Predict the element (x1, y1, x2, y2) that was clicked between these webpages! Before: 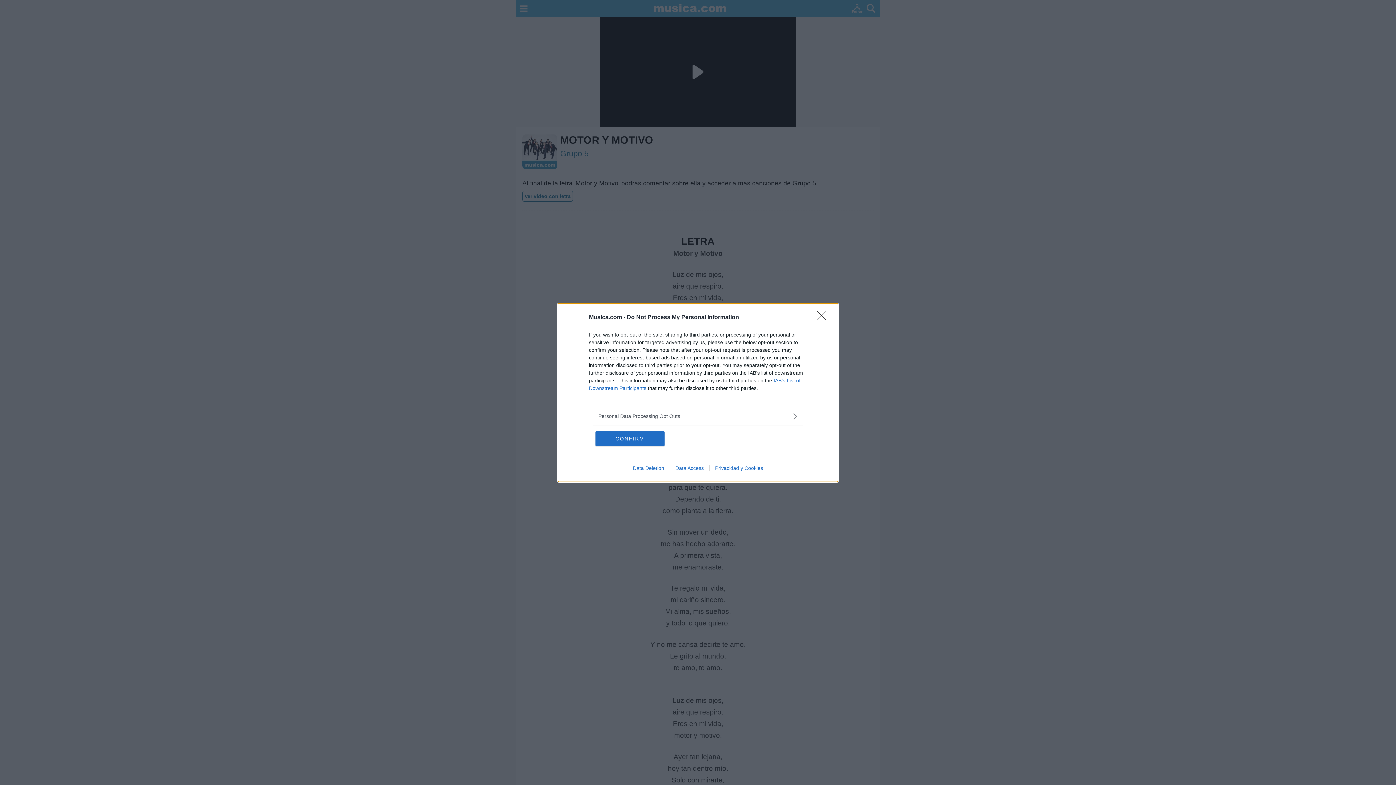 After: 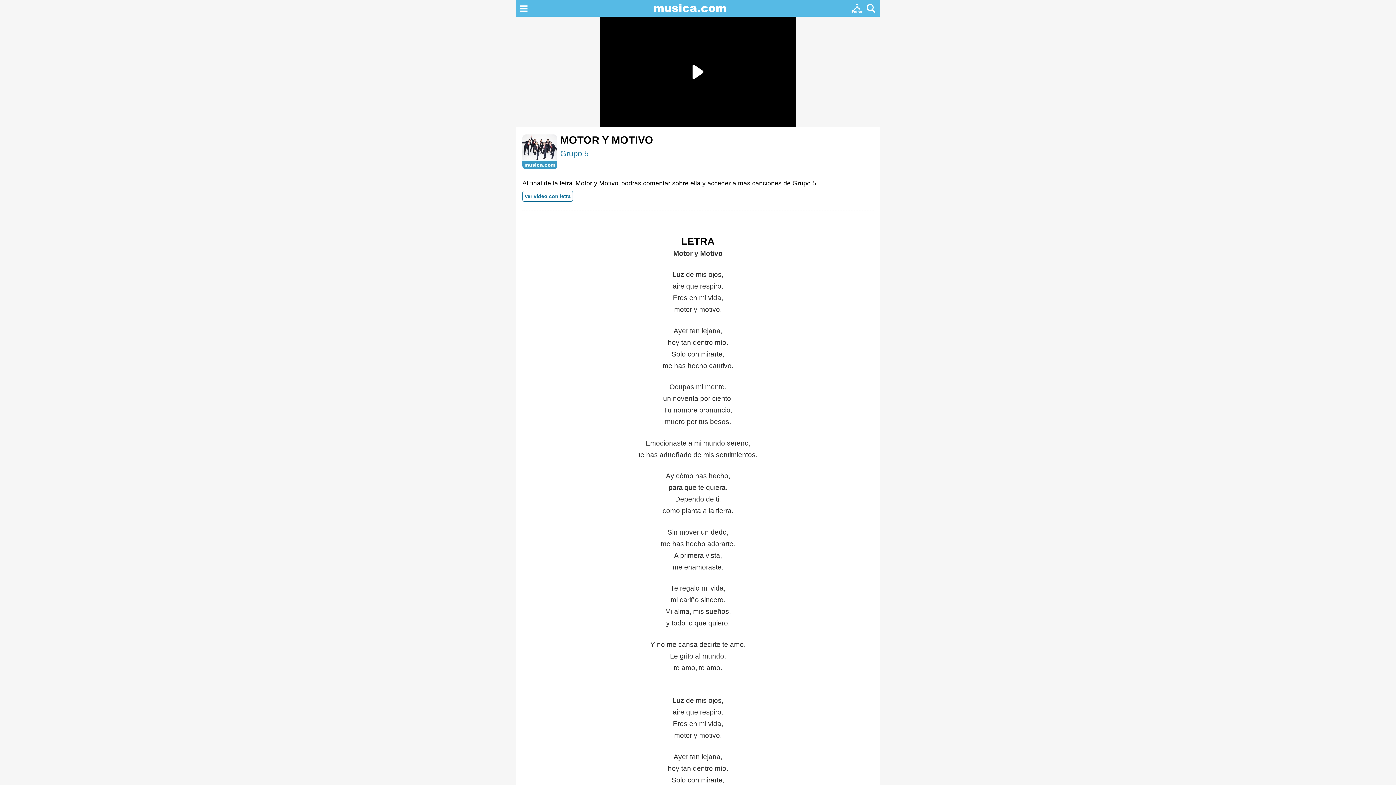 Action: label: CONFIRM bbox: (595, 431, 664, 446)